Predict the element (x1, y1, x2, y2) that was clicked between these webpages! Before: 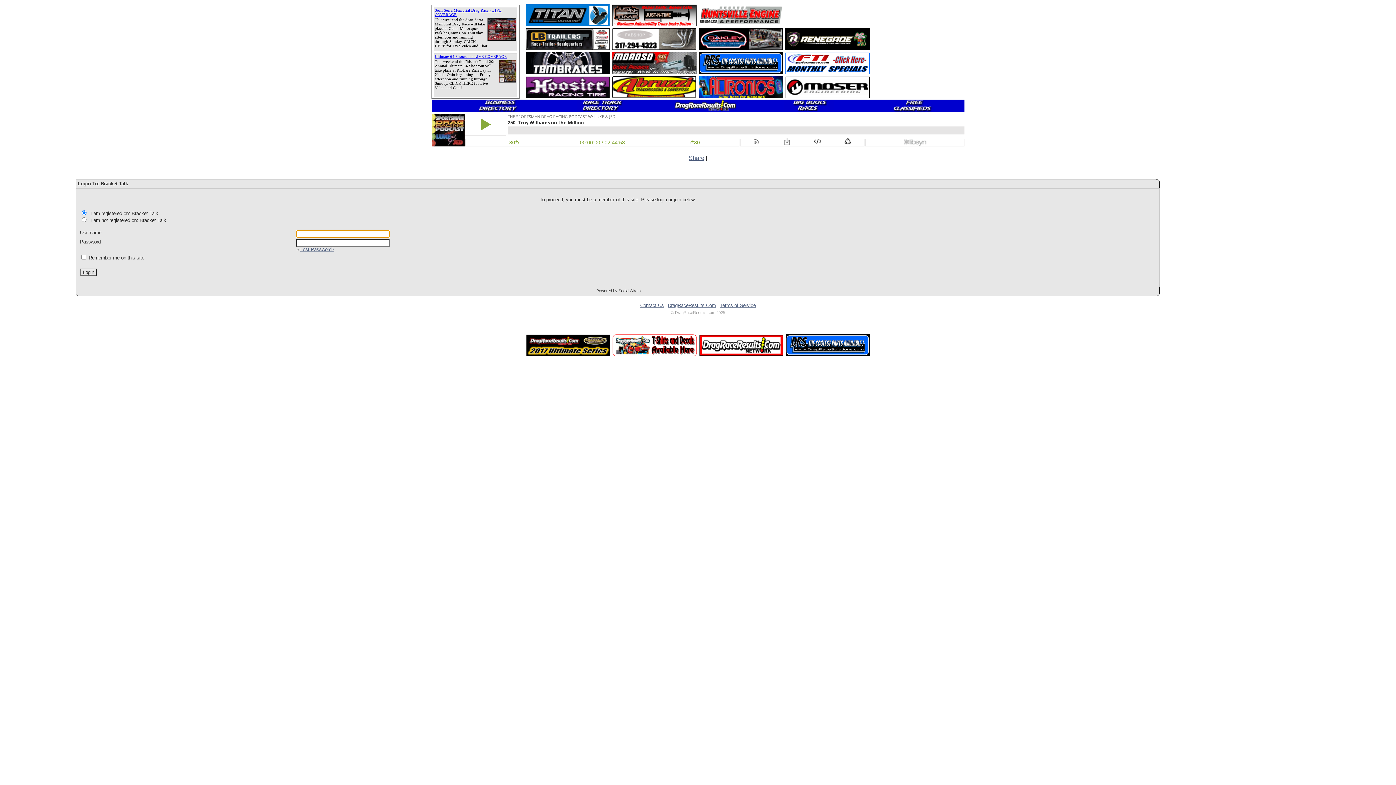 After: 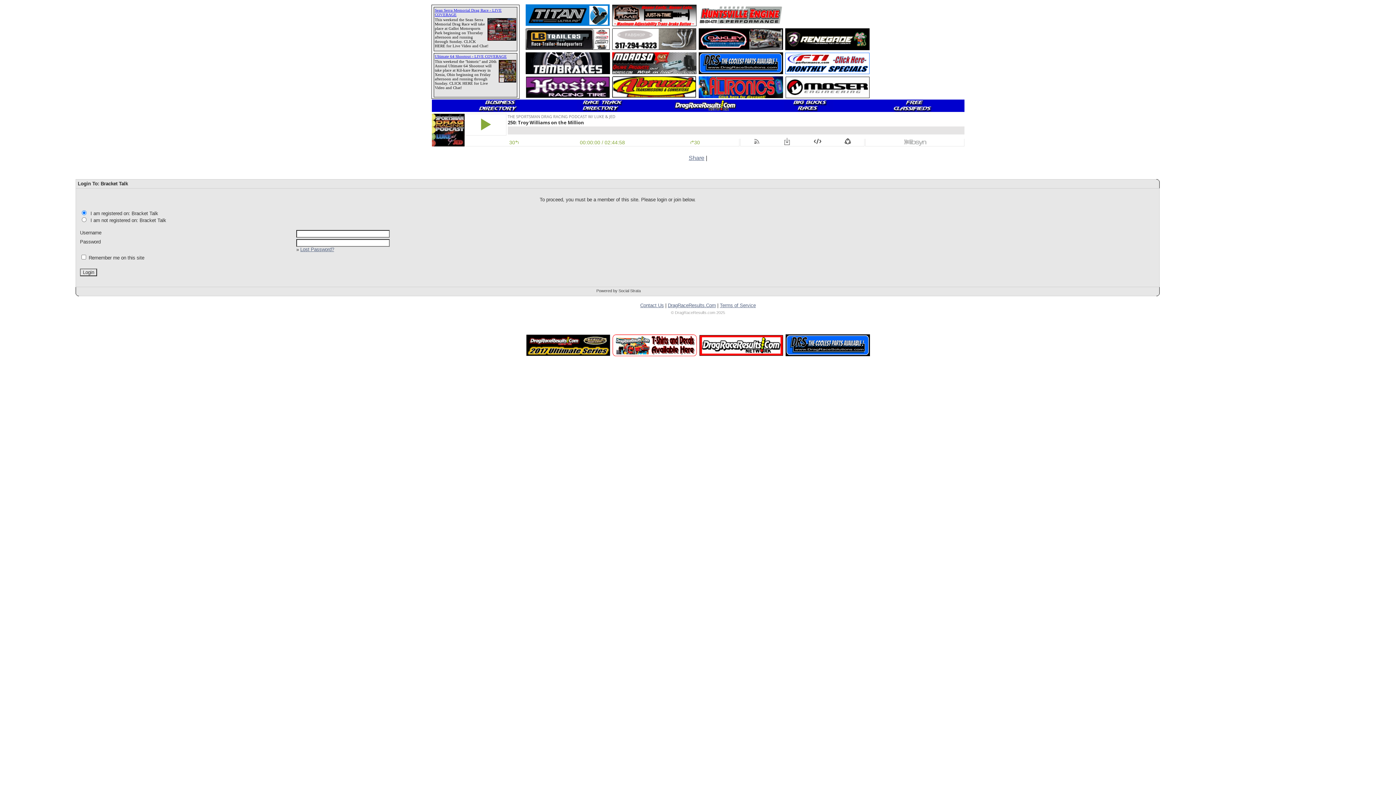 Action: bbox: (525, 69, 610, 75)